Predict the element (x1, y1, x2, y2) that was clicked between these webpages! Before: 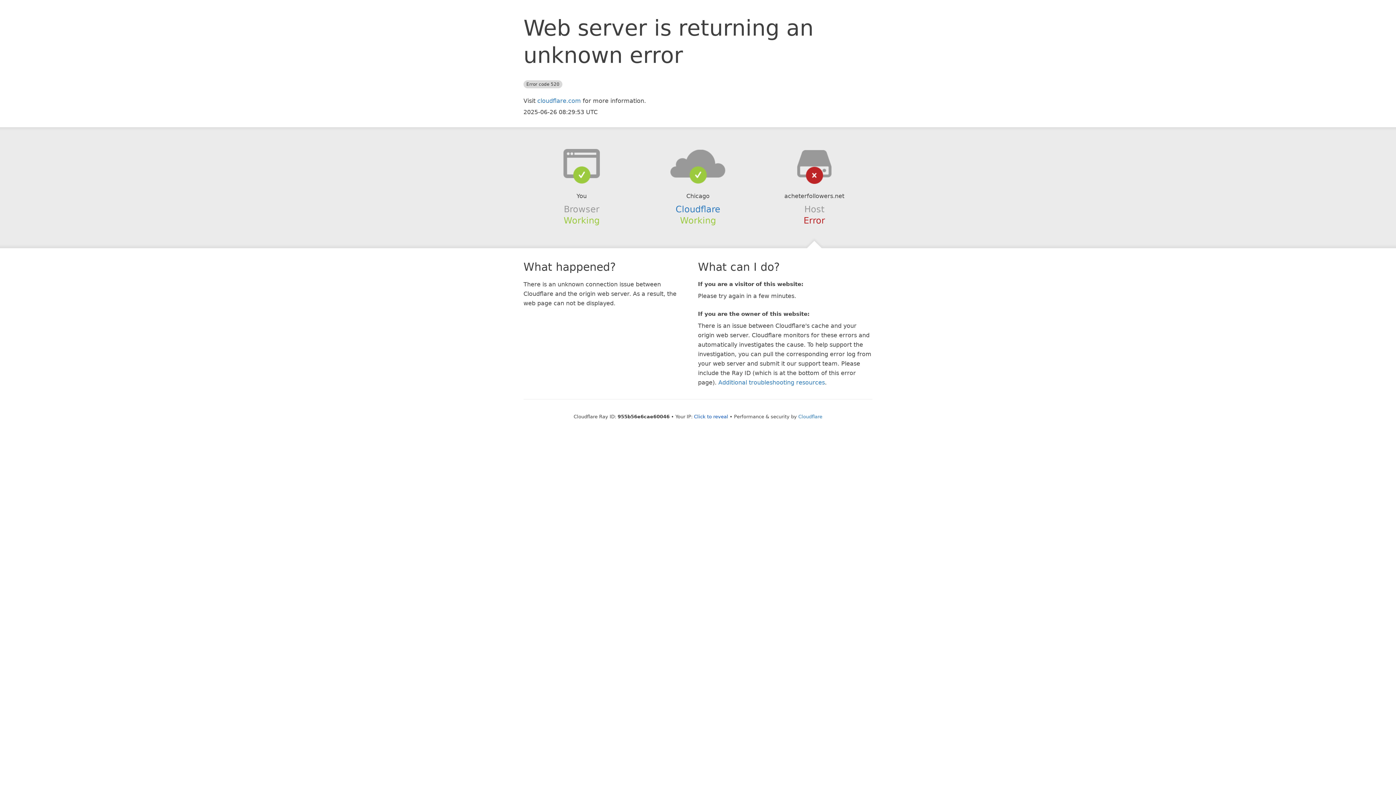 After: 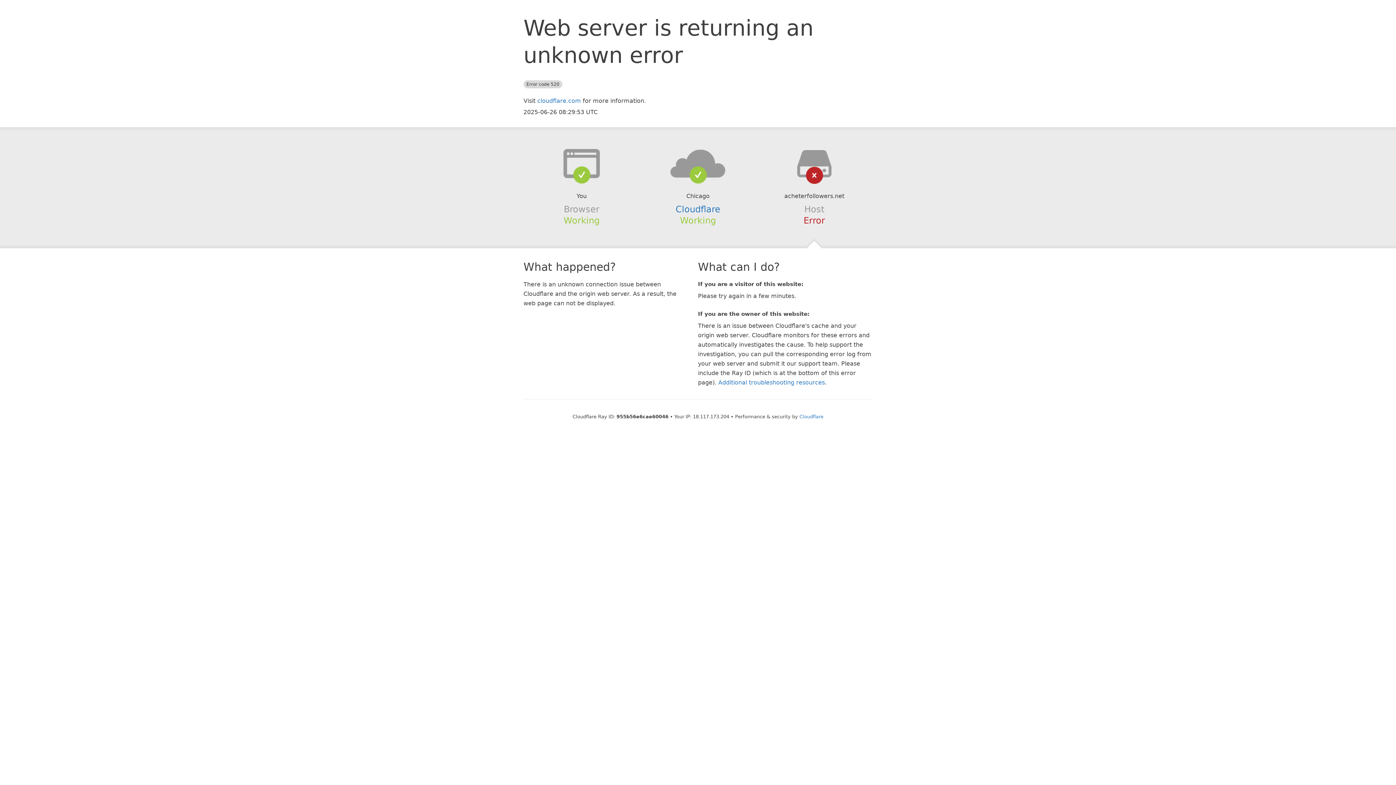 Action: label: Click to reveal bbox: (694, 414, 728, 419)